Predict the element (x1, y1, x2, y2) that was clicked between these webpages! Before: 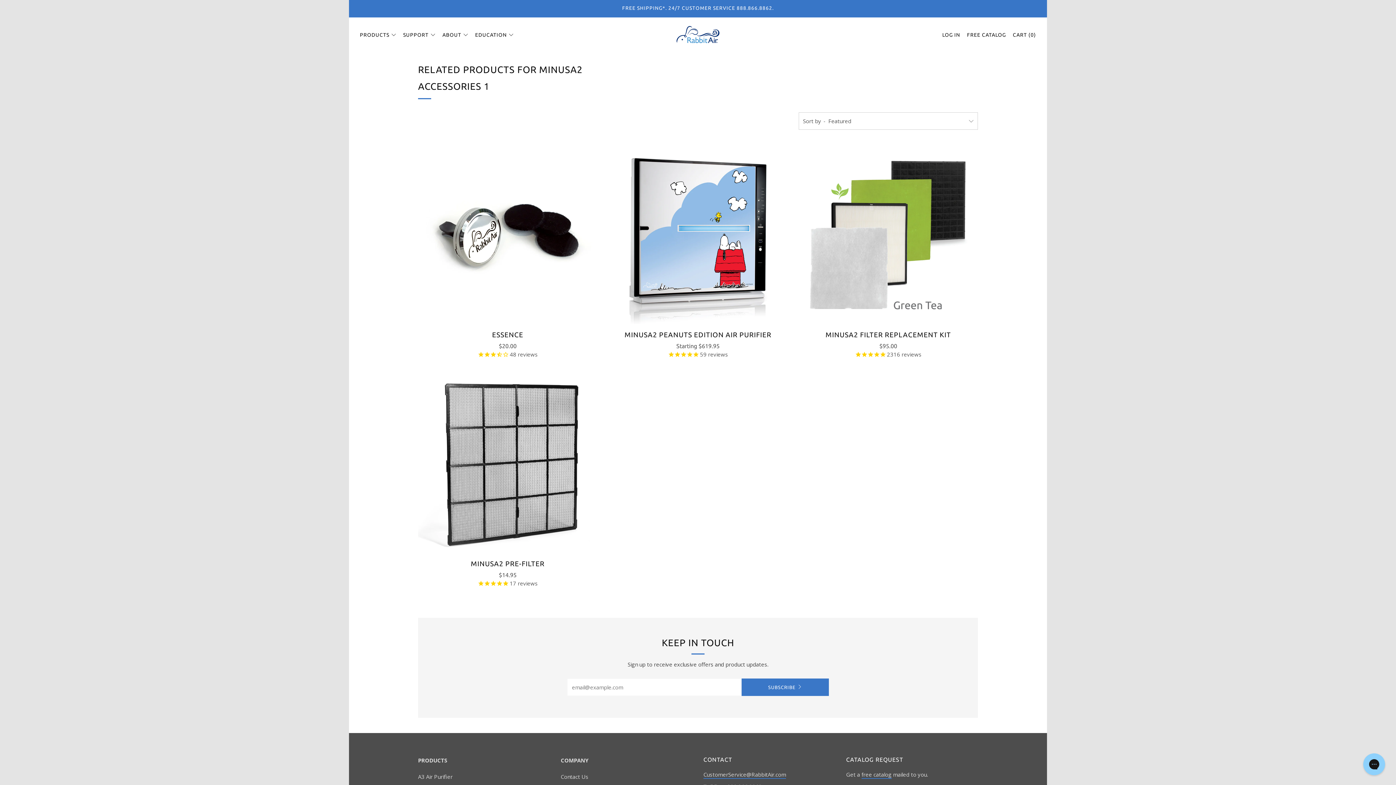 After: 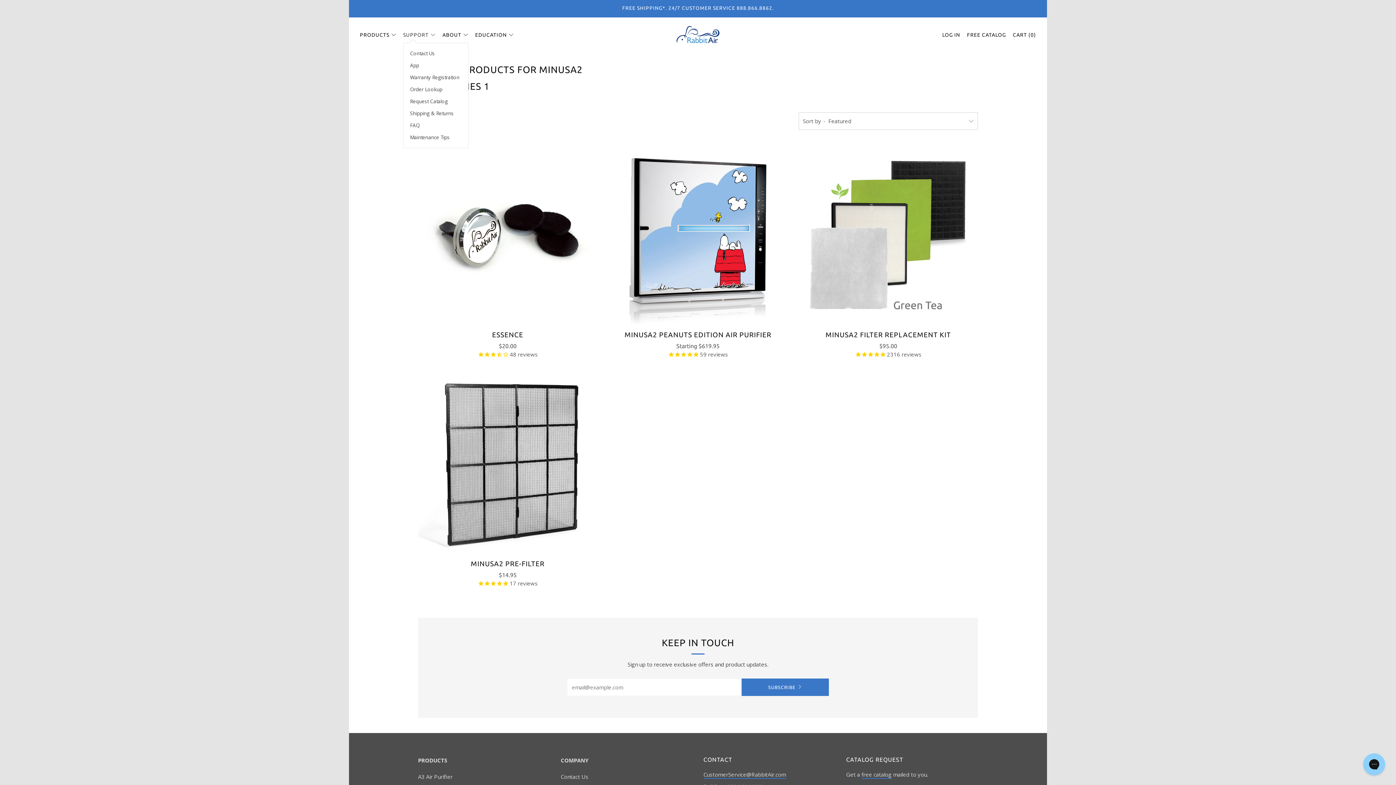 Action: label: SUPPORT bbox: (403, 32, 435, 37)